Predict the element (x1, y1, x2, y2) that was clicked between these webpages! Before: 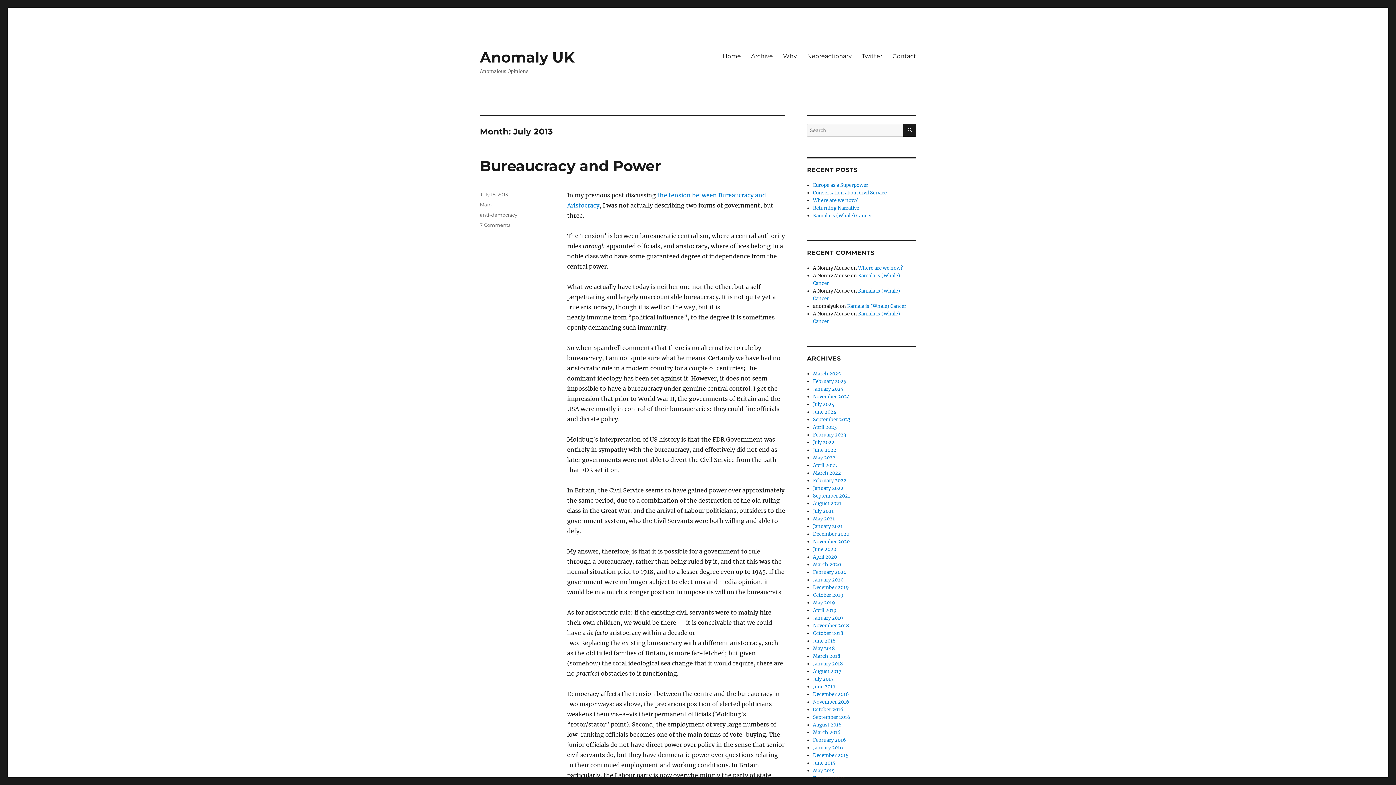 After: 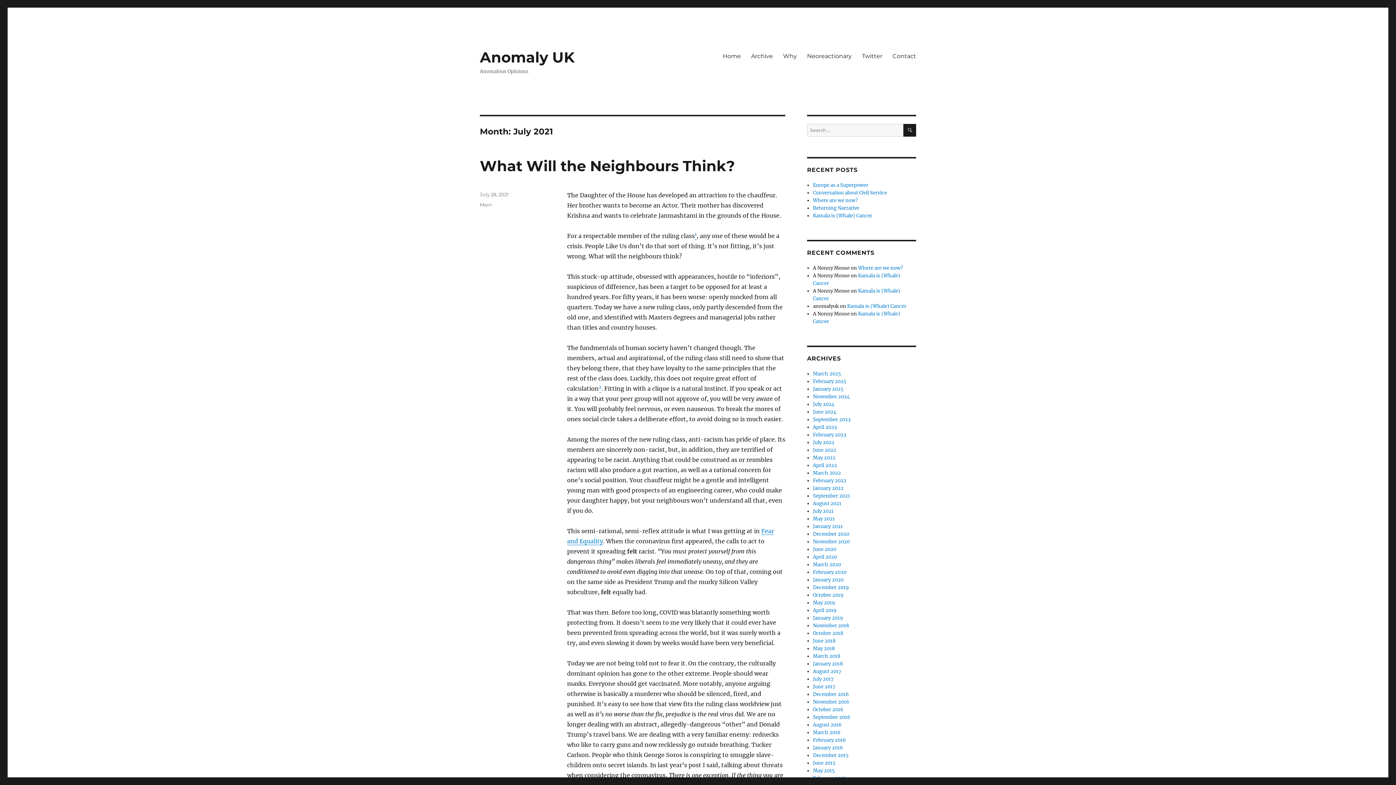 Action: bbox: (813, 508, 833, 514) label: July 2021